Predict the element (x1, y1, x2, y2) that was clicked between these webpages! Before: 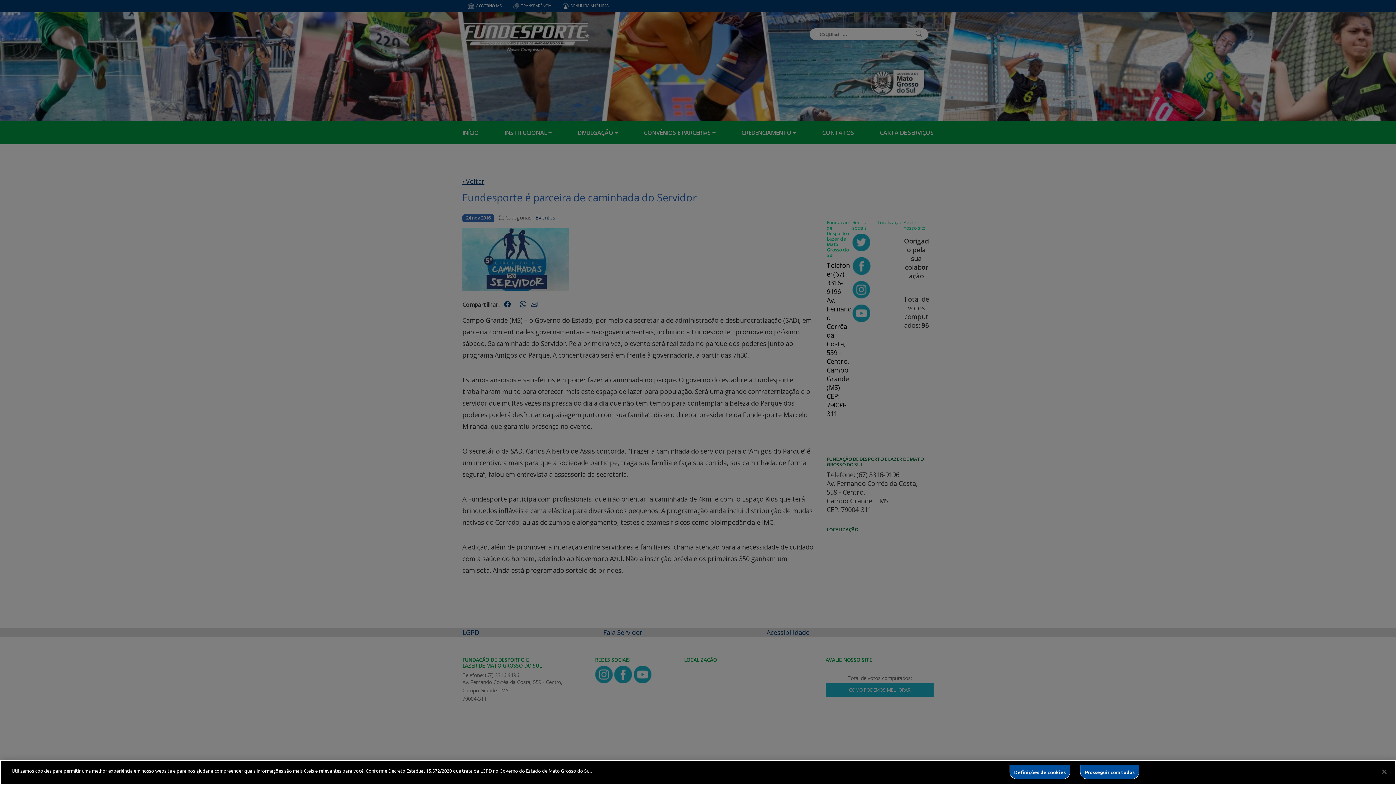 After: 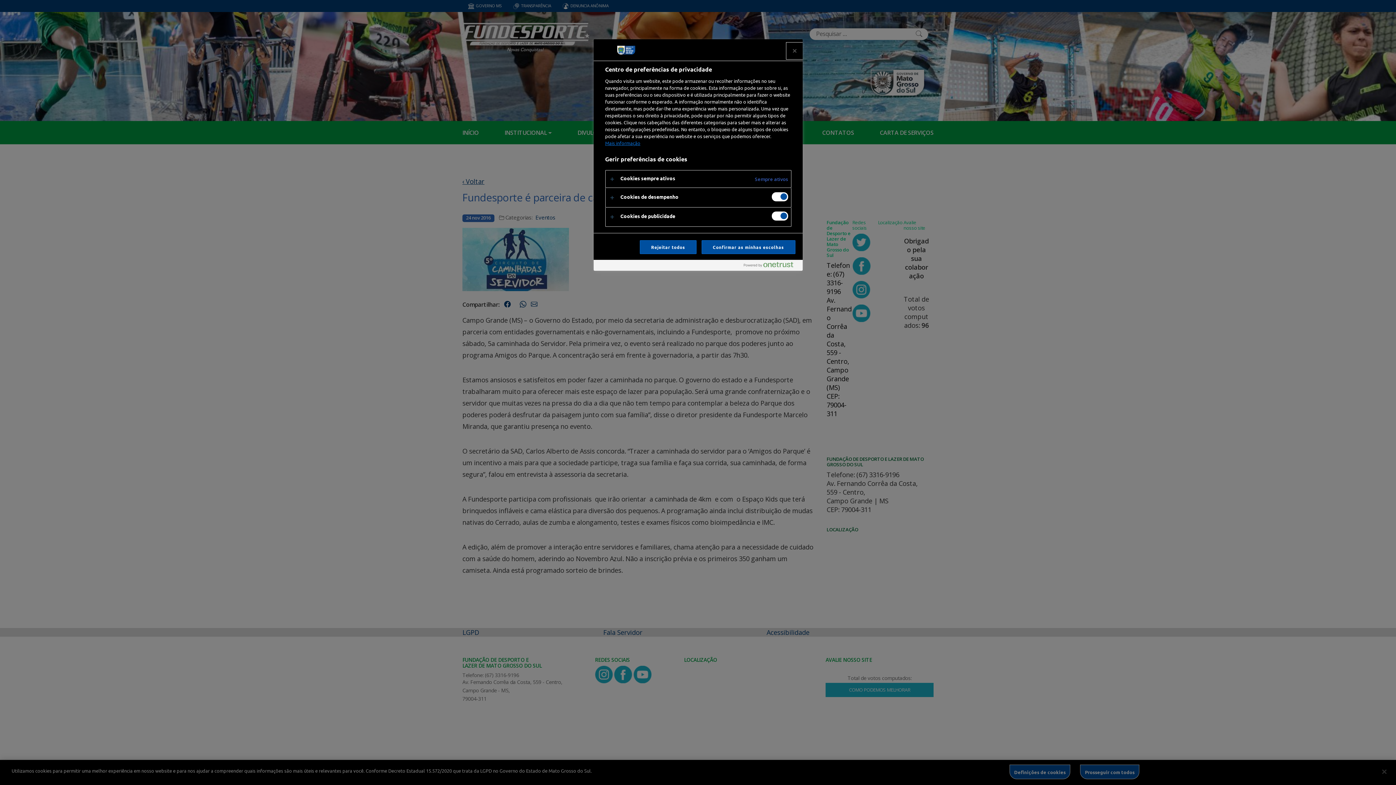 Action: bbox: (1009, 765, 1070, 779) label: Definições de cookies